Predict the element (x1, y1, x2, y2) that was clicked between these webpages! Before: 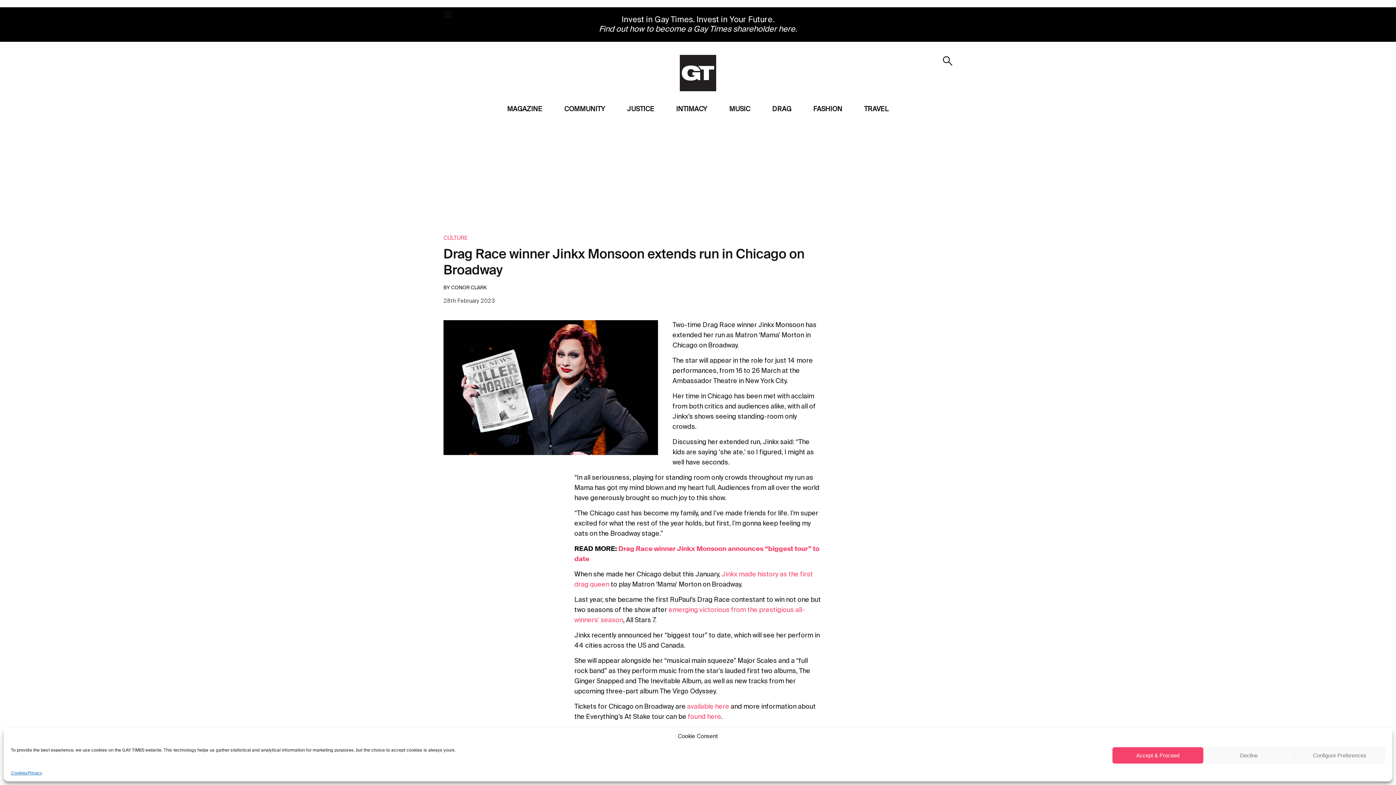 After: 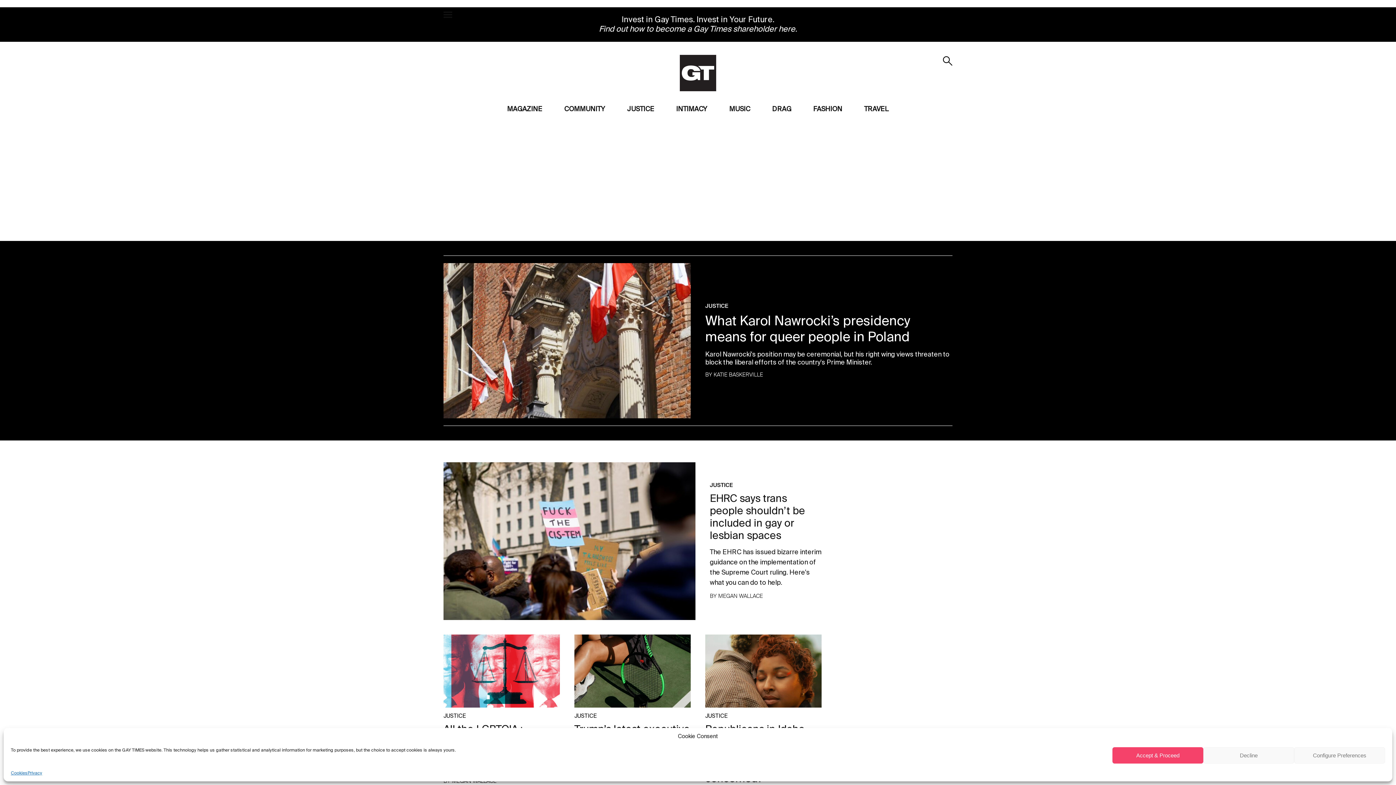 Action: label: JUSTICE bbox: (627, 106, 654, 112)